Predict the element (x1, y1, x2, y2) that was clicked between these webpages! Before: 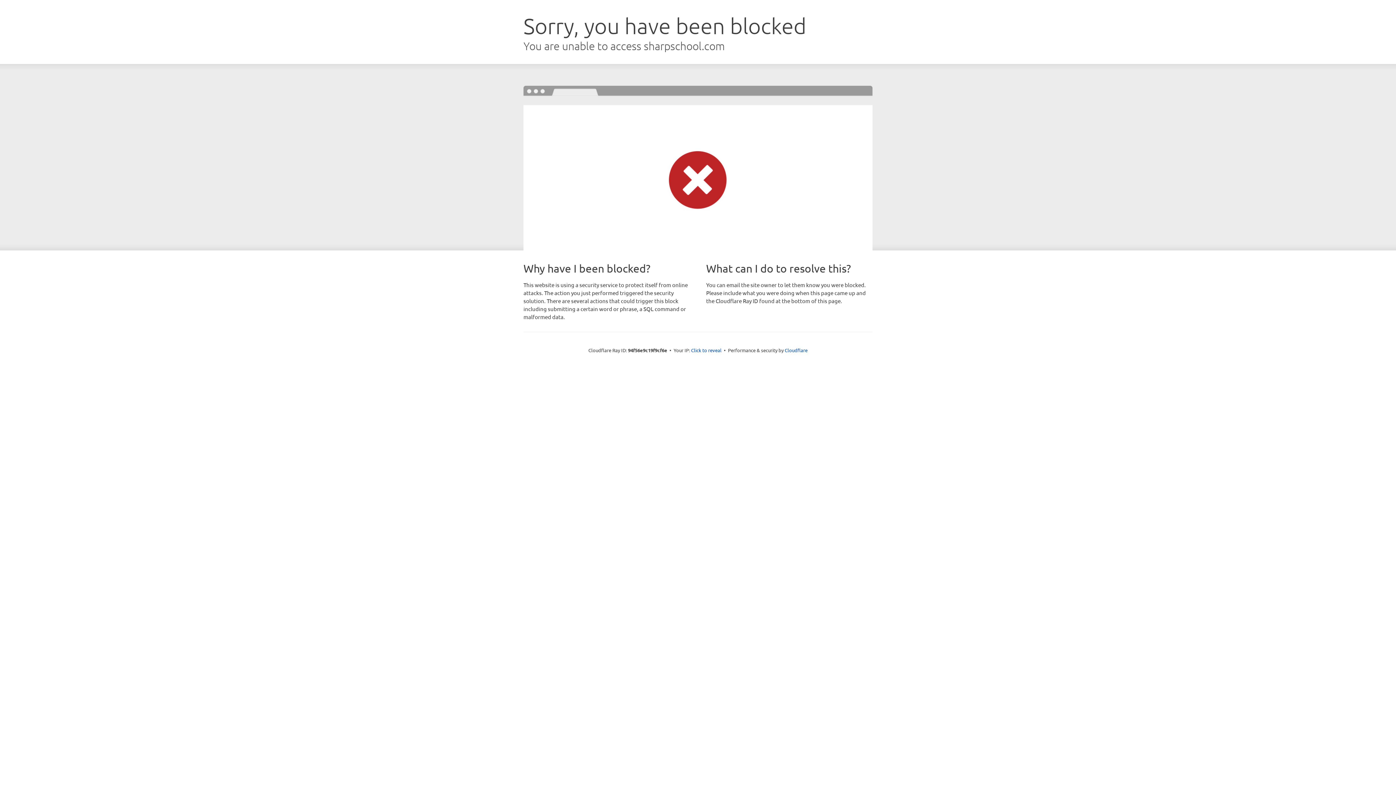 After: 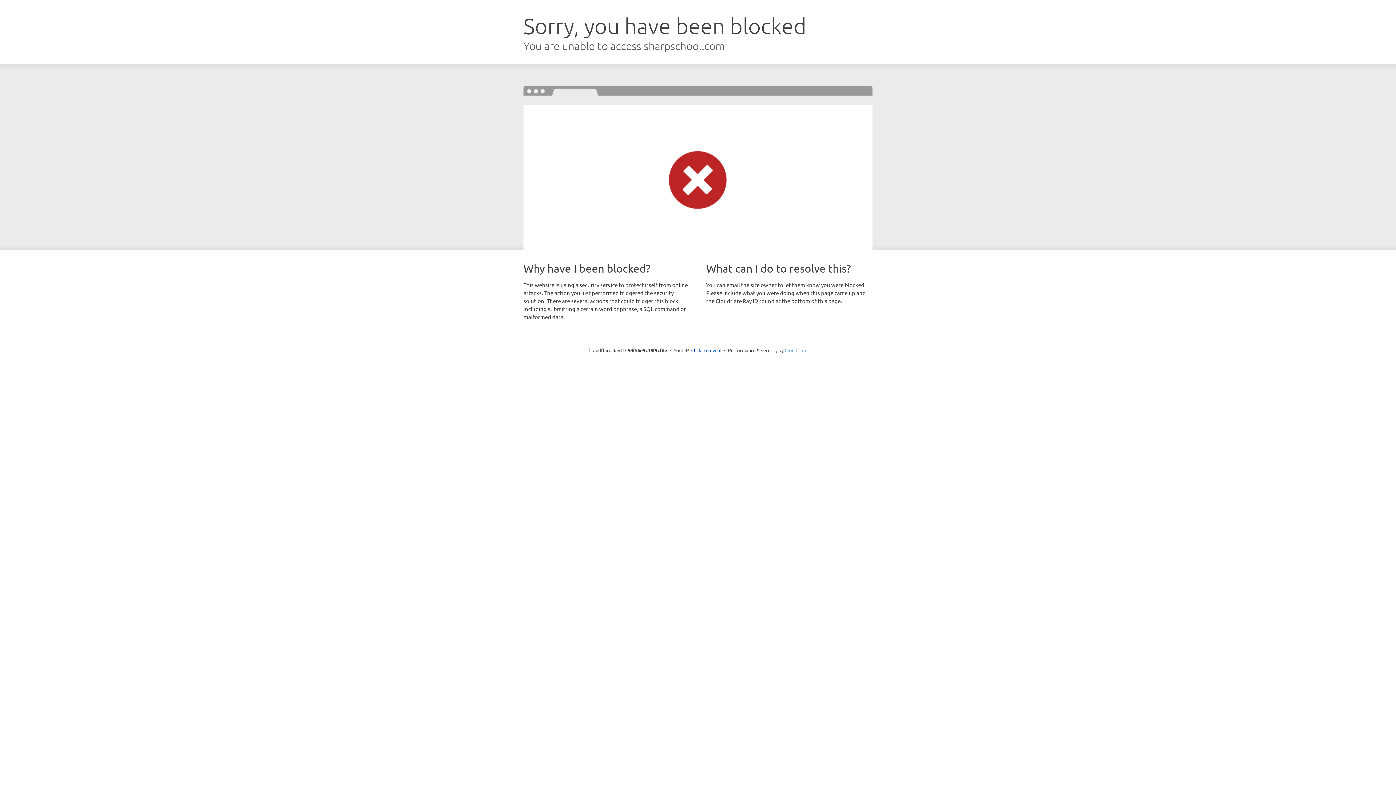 Action: bbox: (784, 347, 807, 353) label: Cloudflare